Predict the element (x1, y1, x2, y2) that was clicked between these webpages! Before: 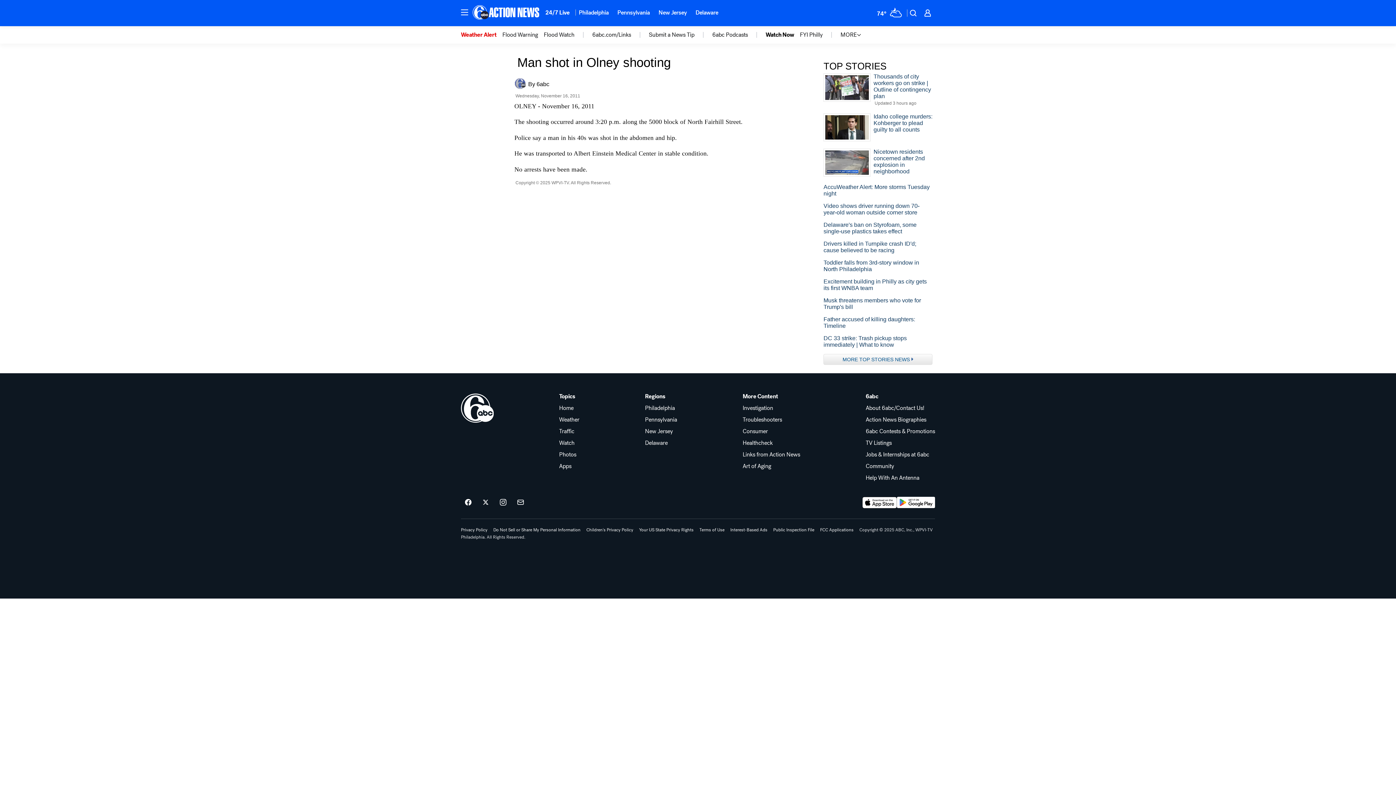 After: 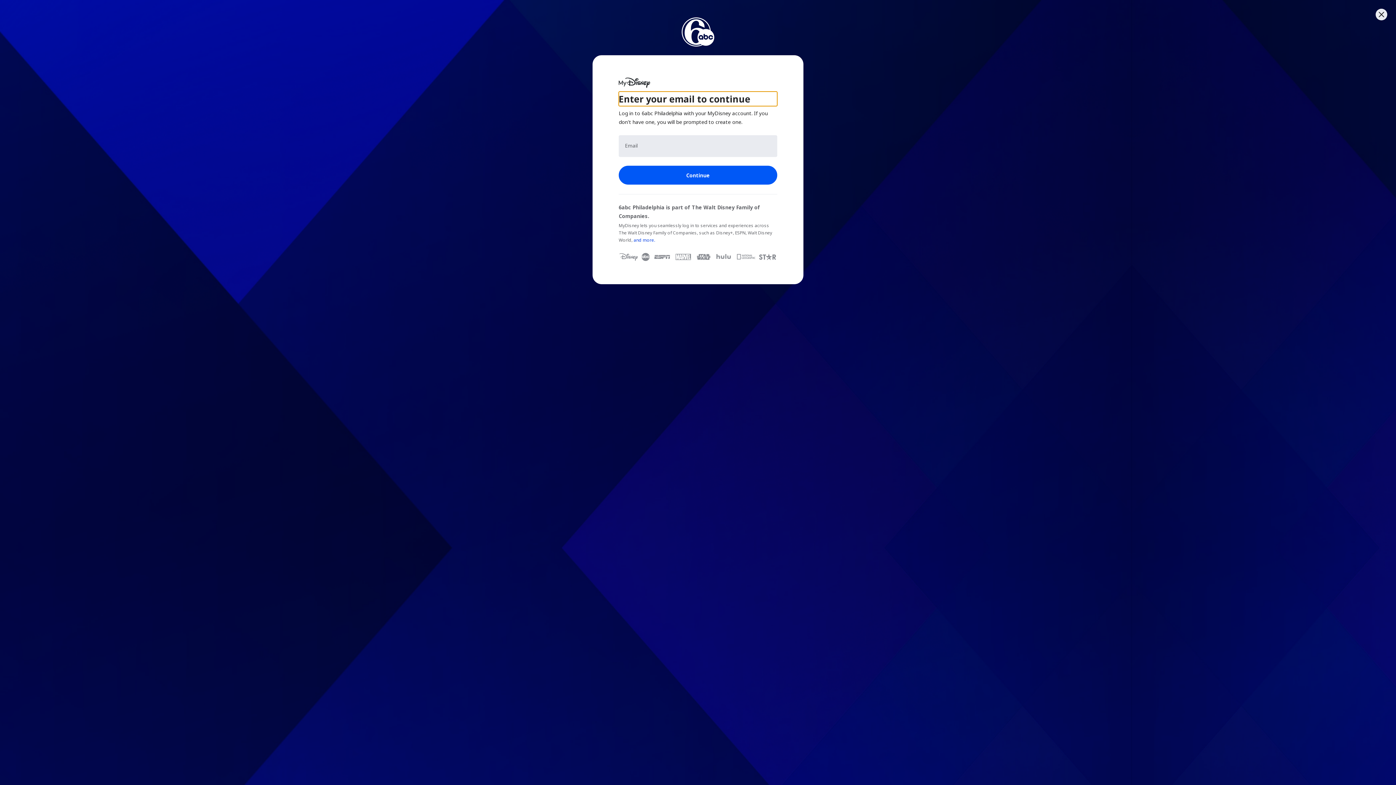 Action: label: Open Login Modal bbox: (920, 5, 935, 20)